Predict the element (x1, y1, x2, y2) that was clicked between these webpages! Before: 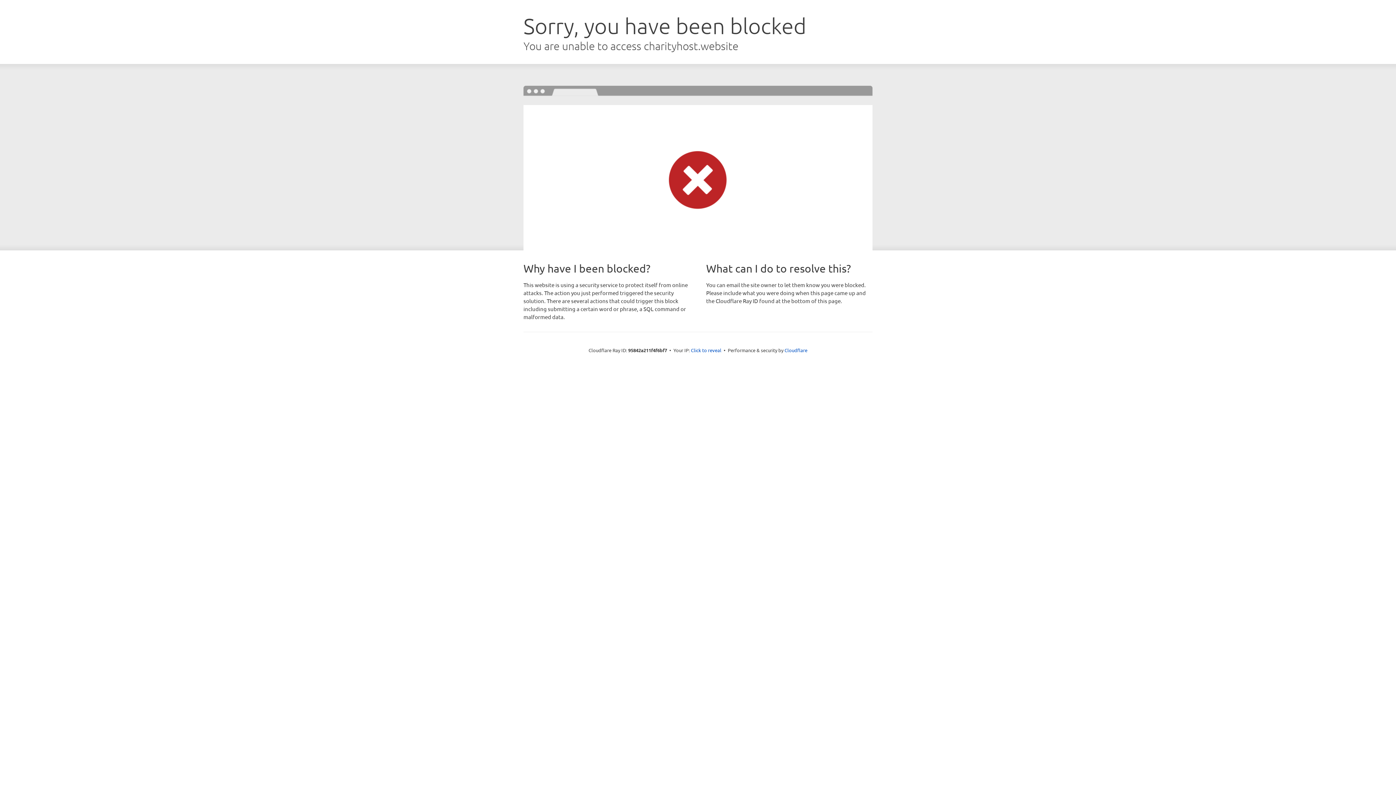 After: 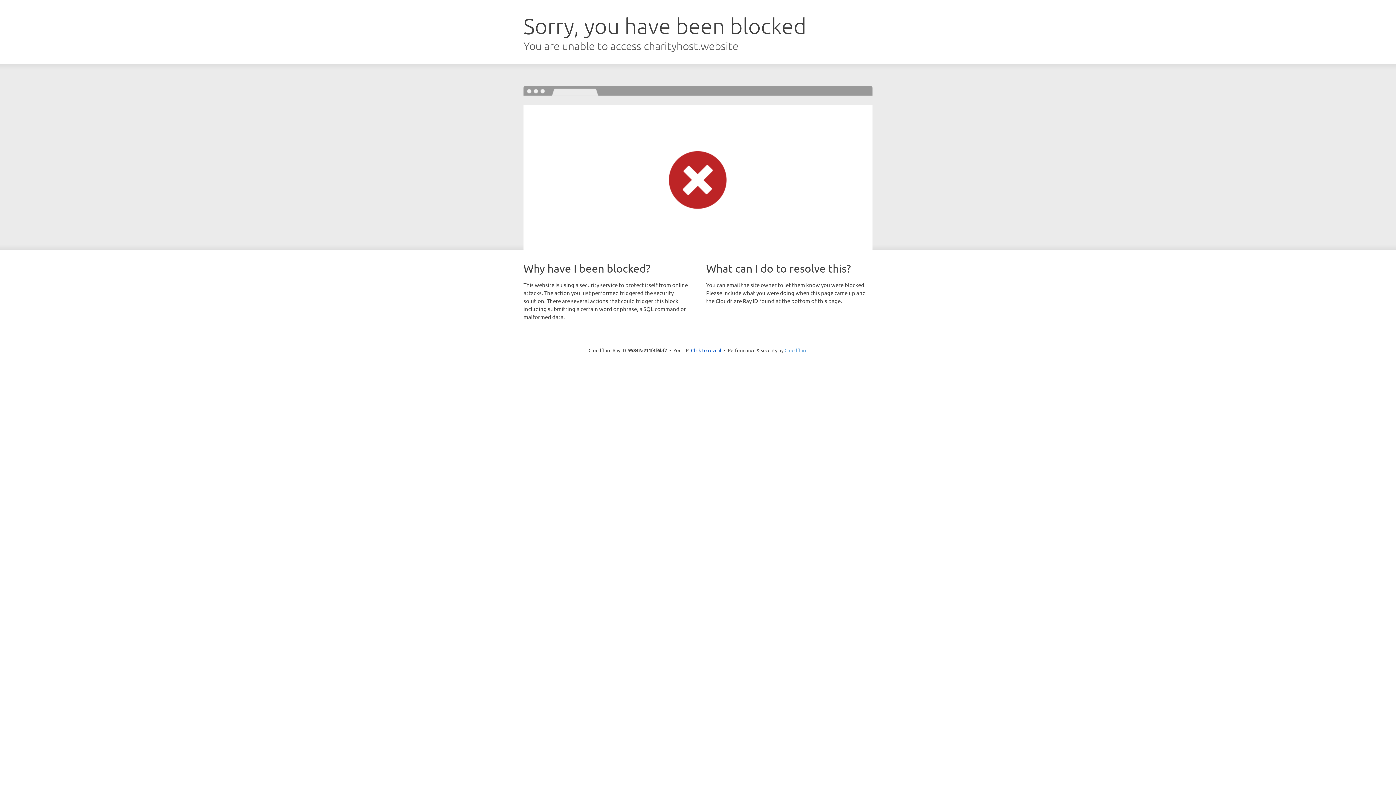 Action: bbox: (784, 347, 807, 353) label: Cloudflare